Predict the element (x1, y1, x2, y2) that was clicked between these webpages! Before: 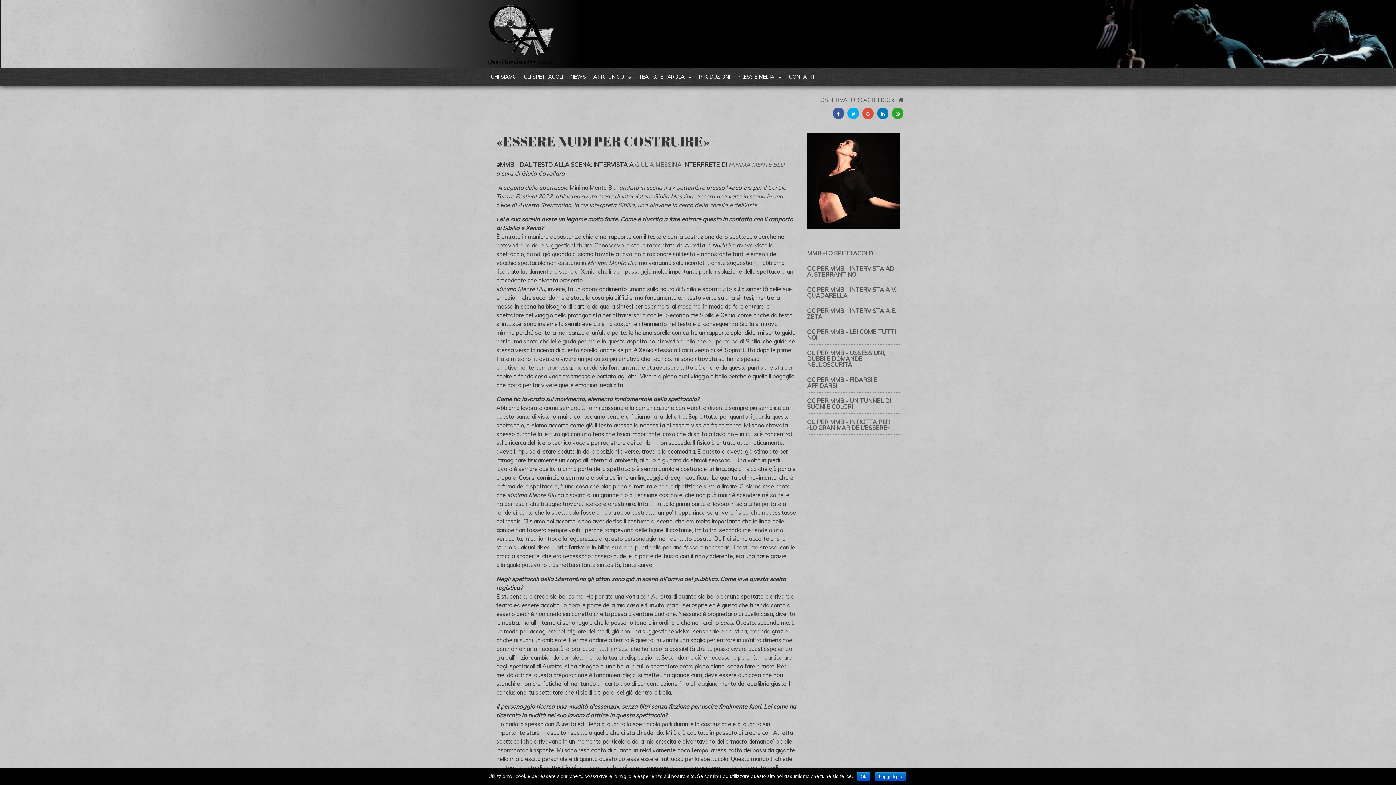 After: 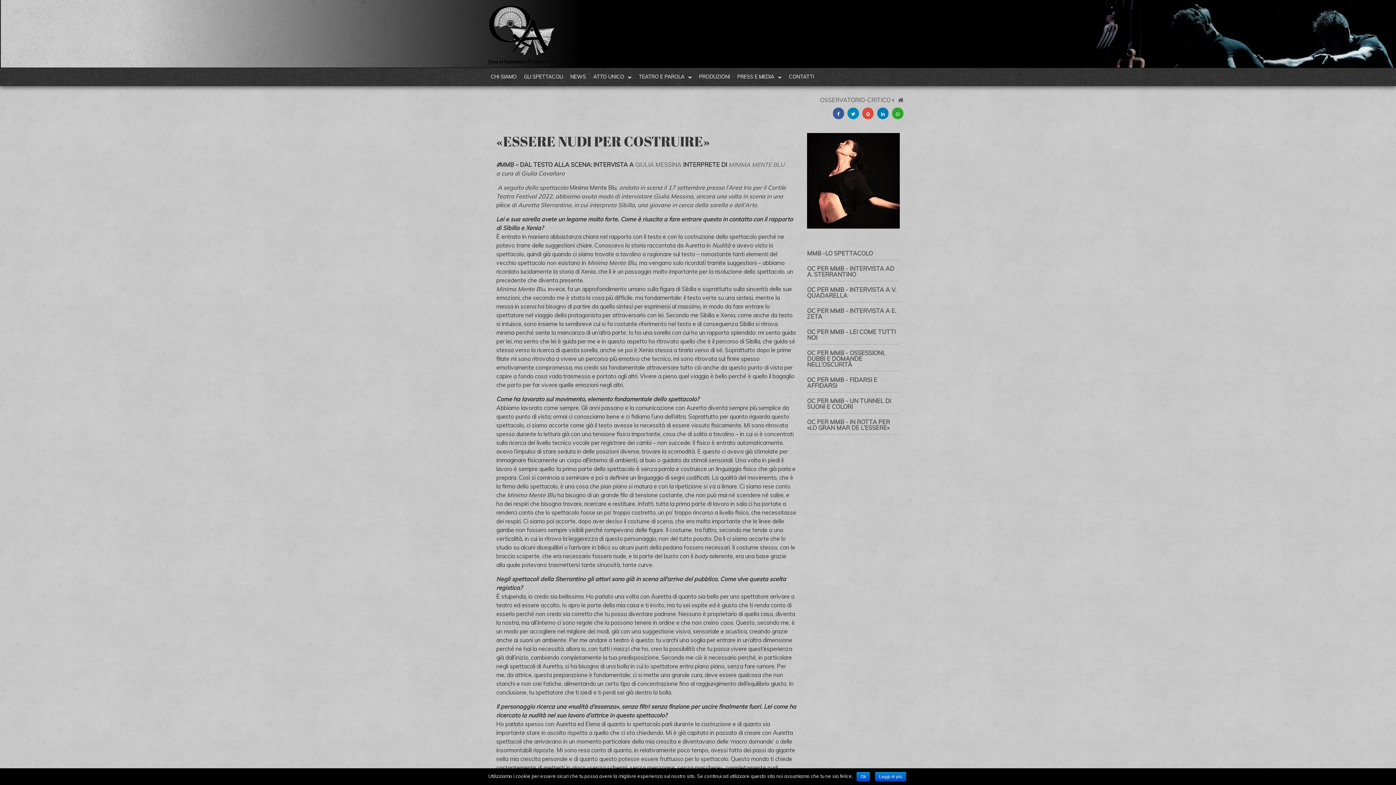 Action: bbox: (847, 107, 859, 119)